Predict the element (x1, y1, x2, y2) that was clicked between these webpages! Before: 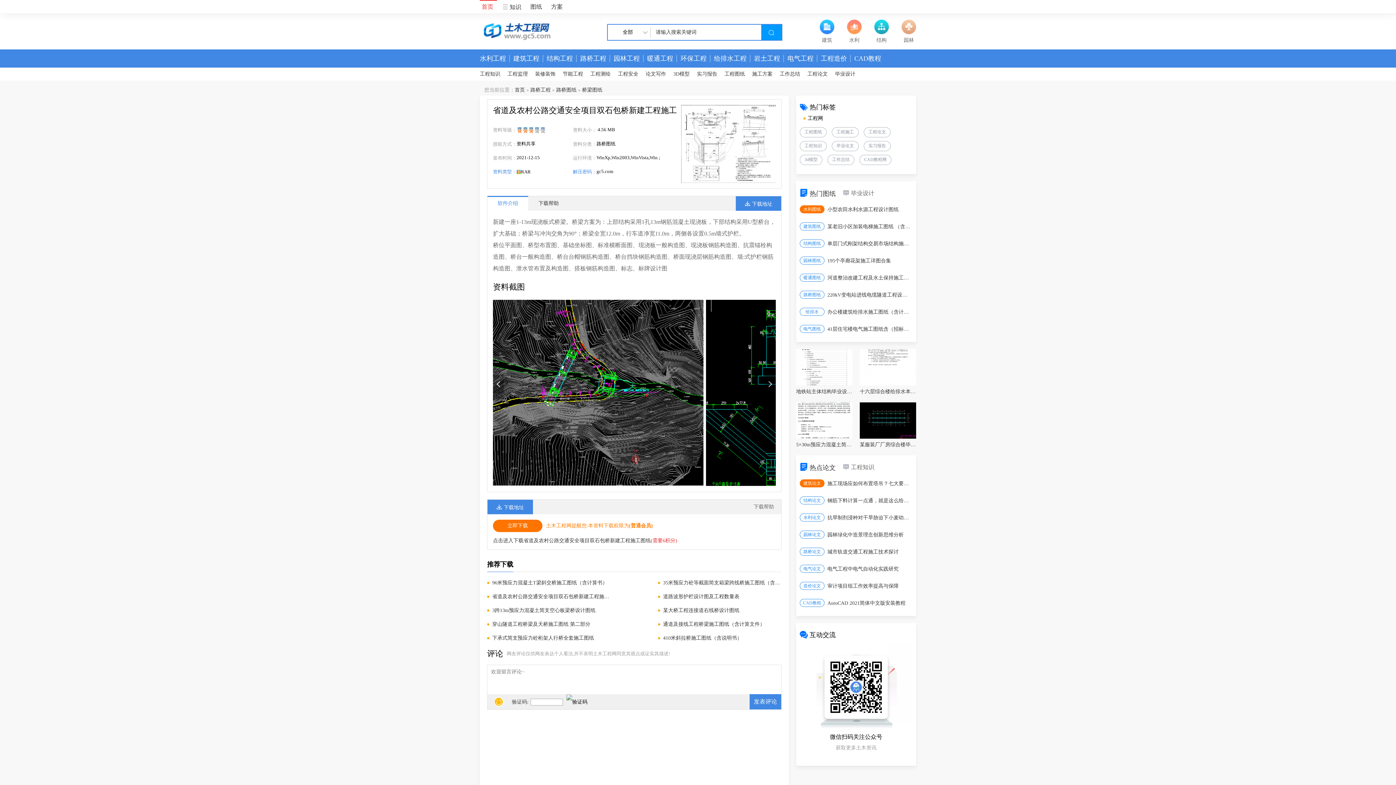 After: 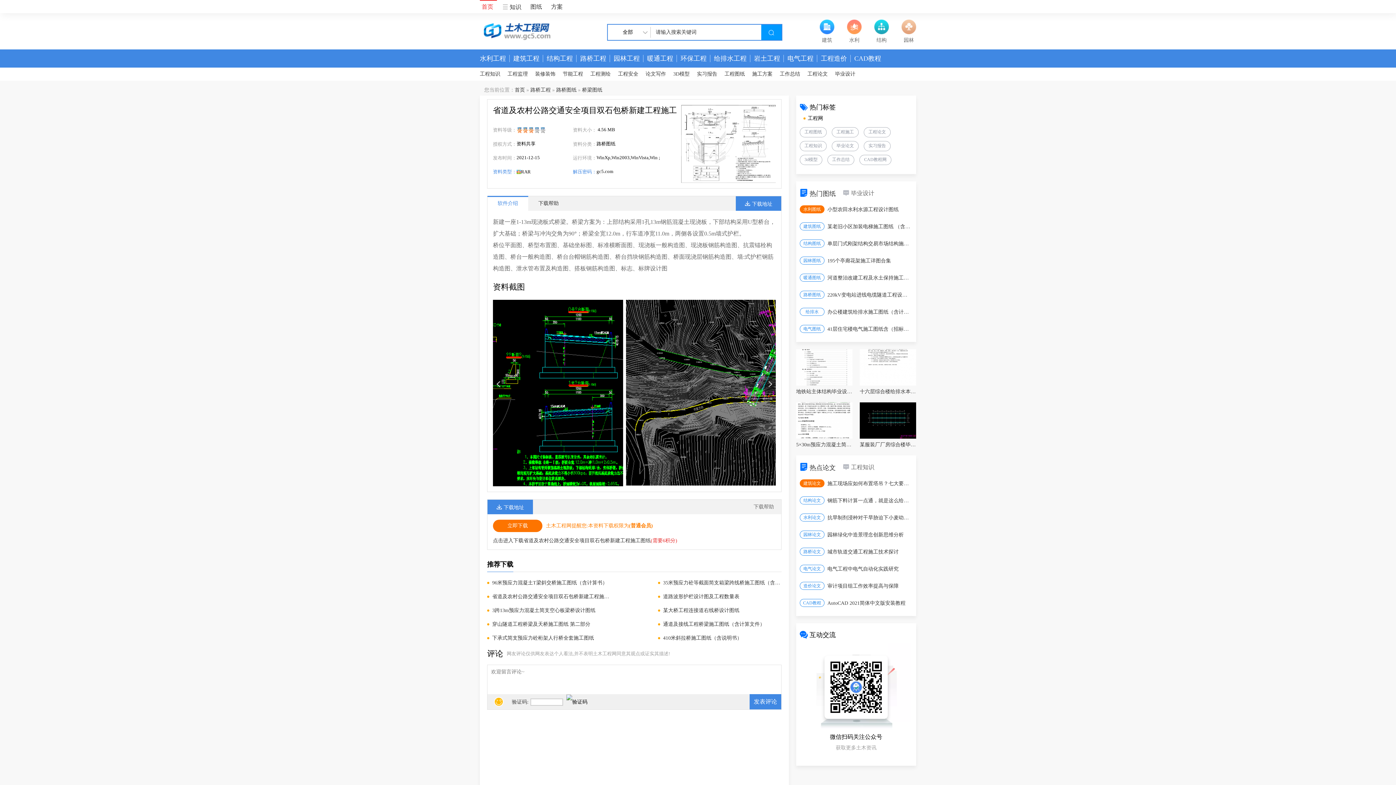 Action: bbox: (800, 497, 824, 505) label: 结构论文